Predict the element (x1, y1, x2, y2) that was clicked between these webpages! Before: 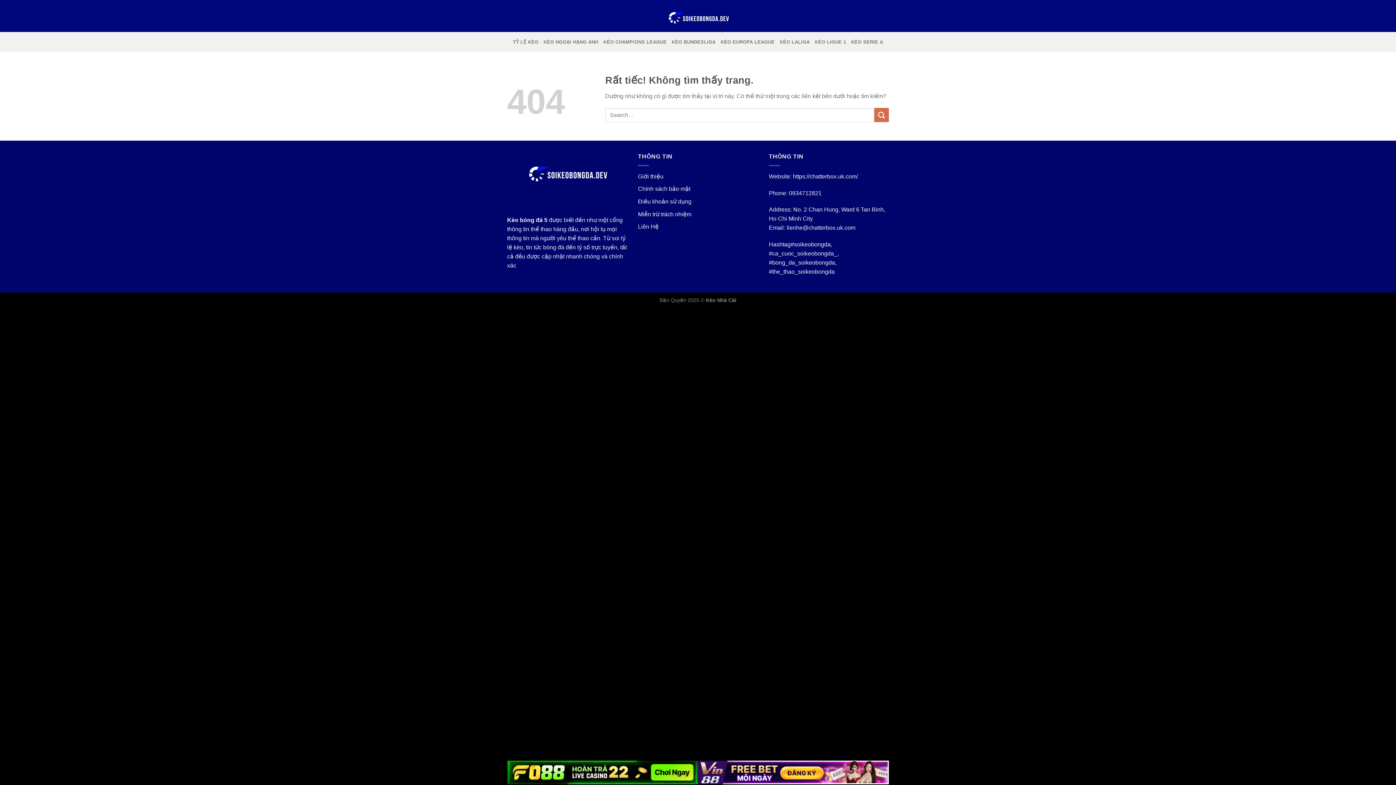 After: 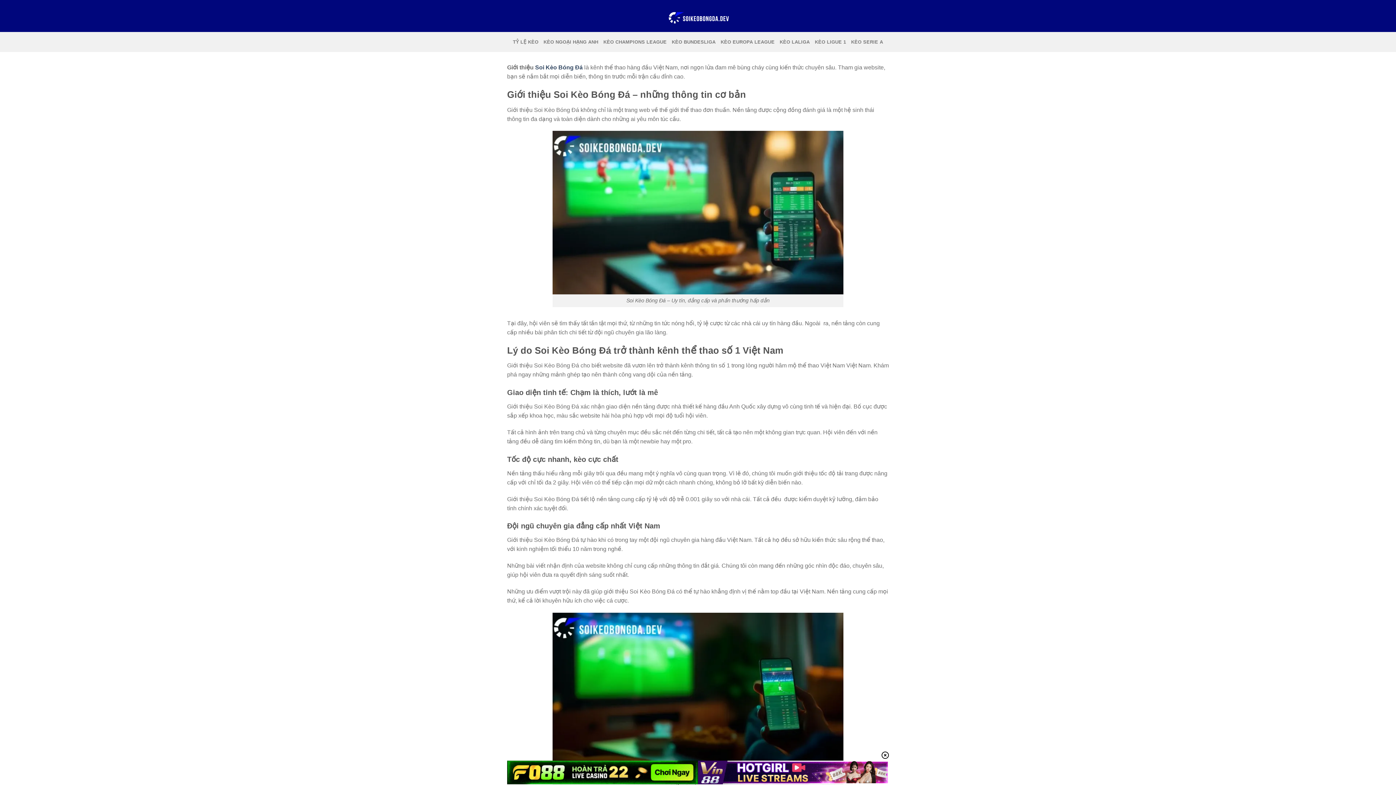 Action: label: Giới thiệu bbox: (638, 173, 663, 179)